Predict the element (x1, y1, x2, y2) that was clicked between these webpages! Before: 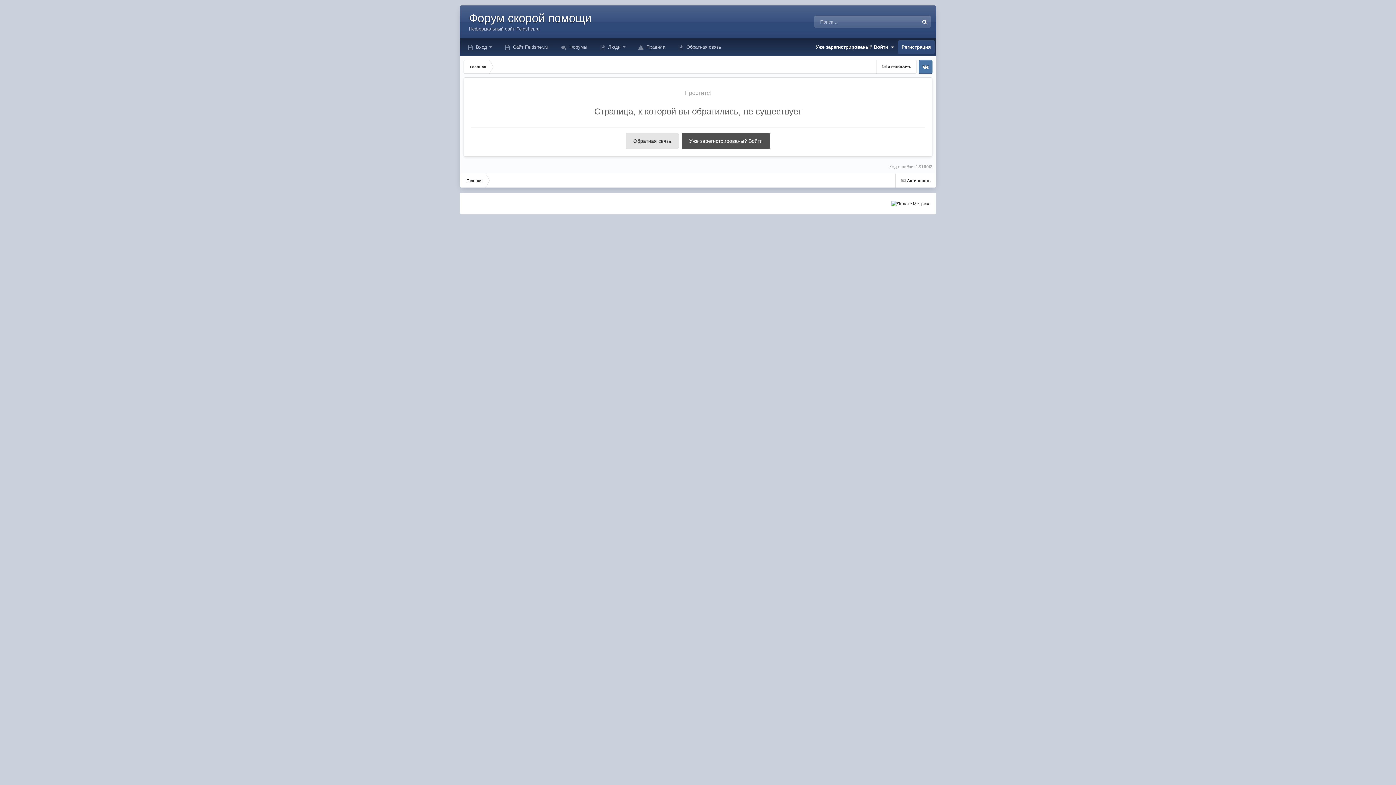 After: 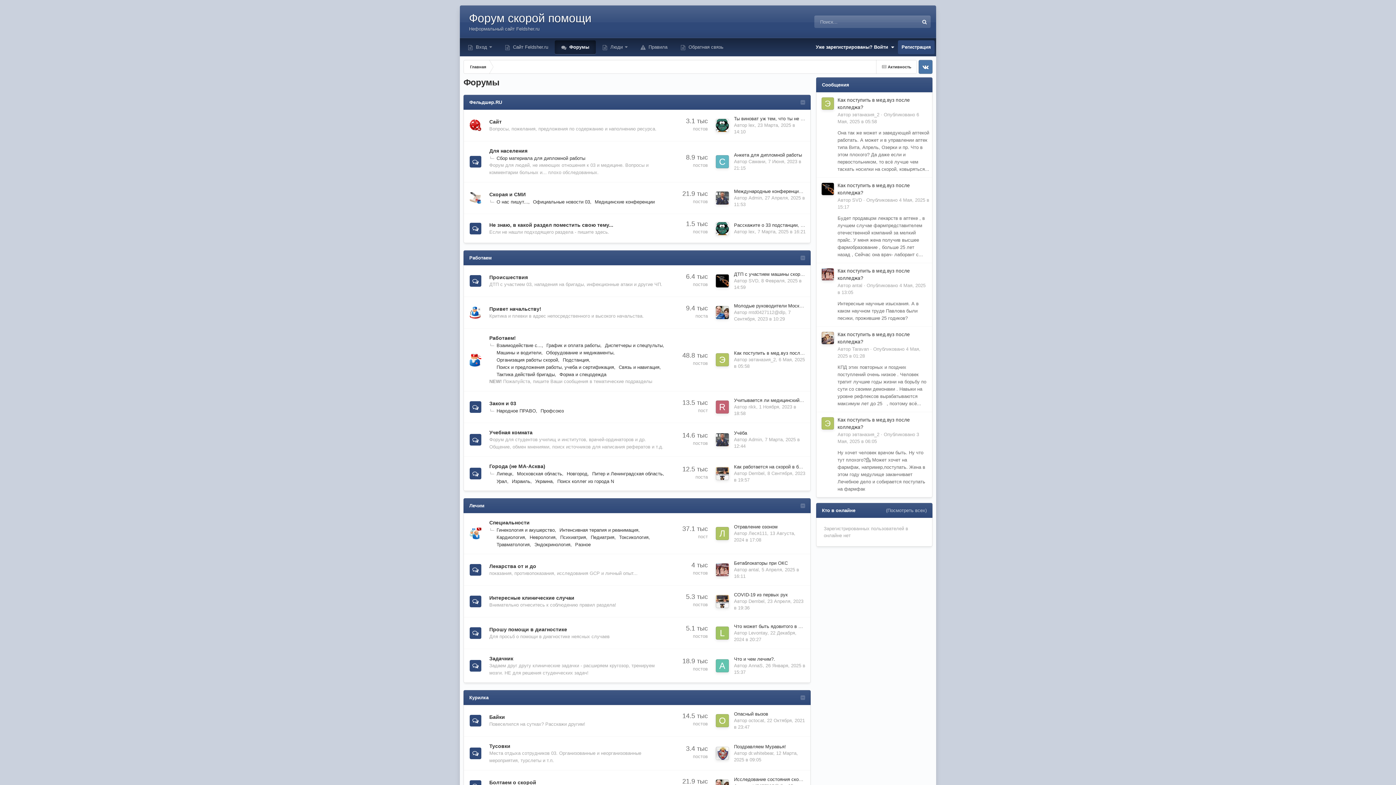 Action: bbox: (460, 5, 600, 38) label: Форум скорой помощи
Неформальный сайт Feldsher.ru